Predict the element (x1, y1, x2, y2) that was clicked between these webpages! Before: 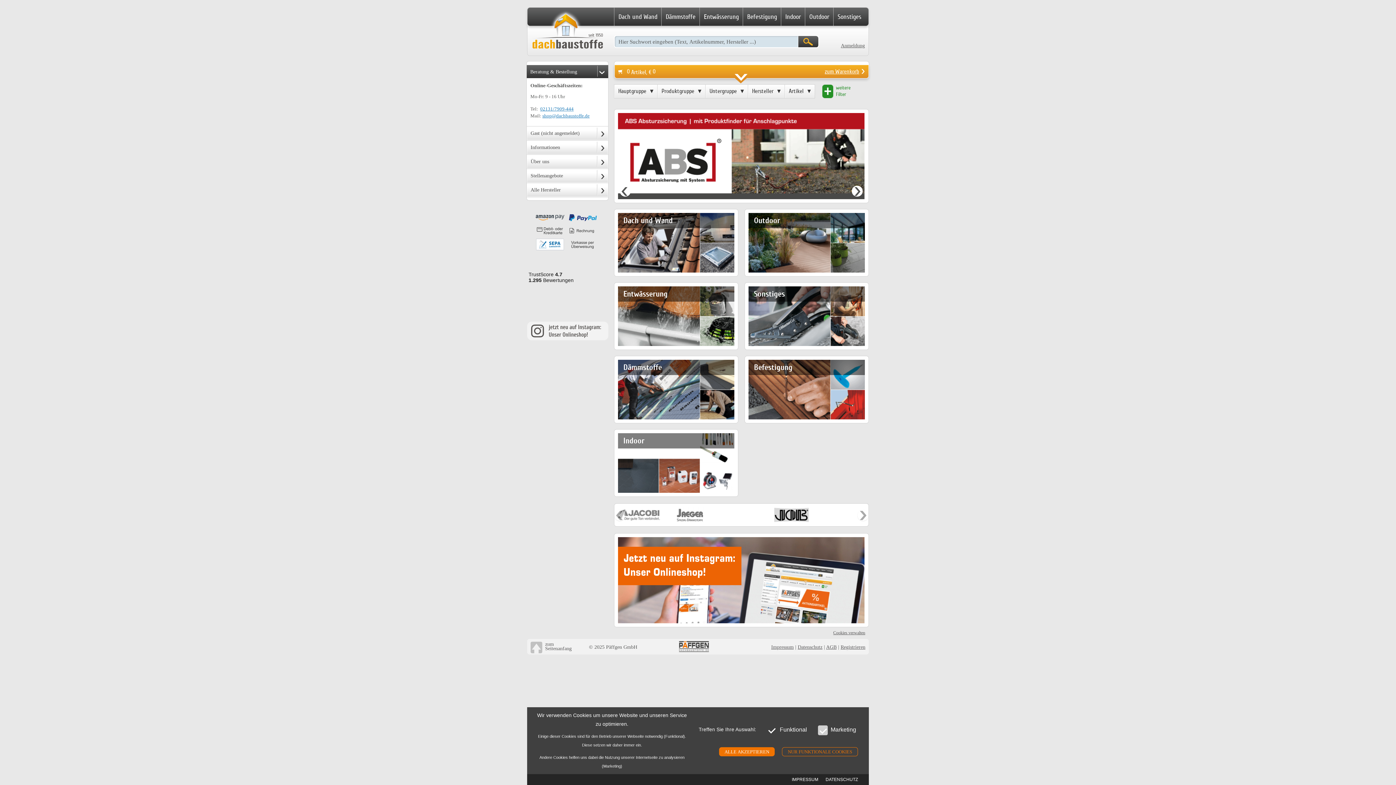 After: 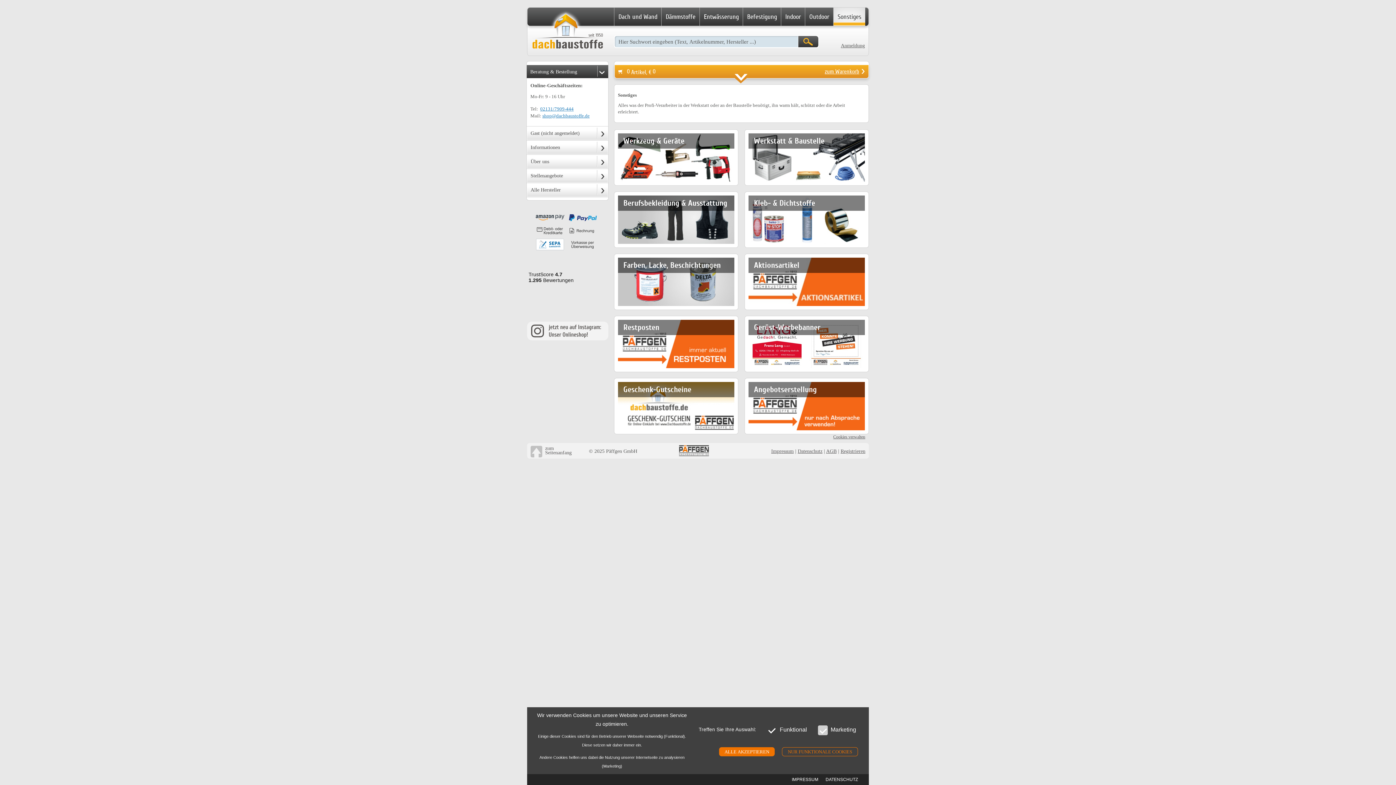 Action: bbox: (748, 286, 865, 301) label: Sonstiges